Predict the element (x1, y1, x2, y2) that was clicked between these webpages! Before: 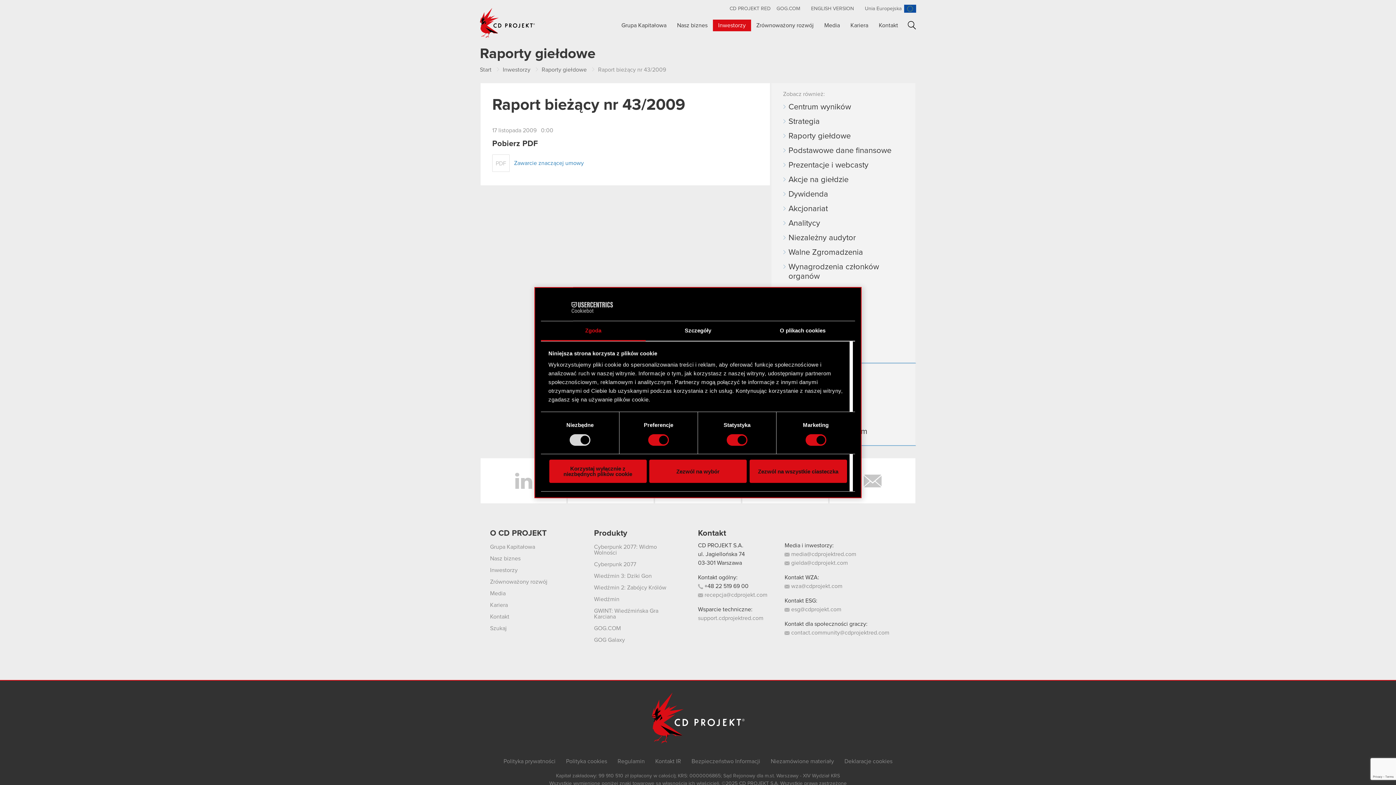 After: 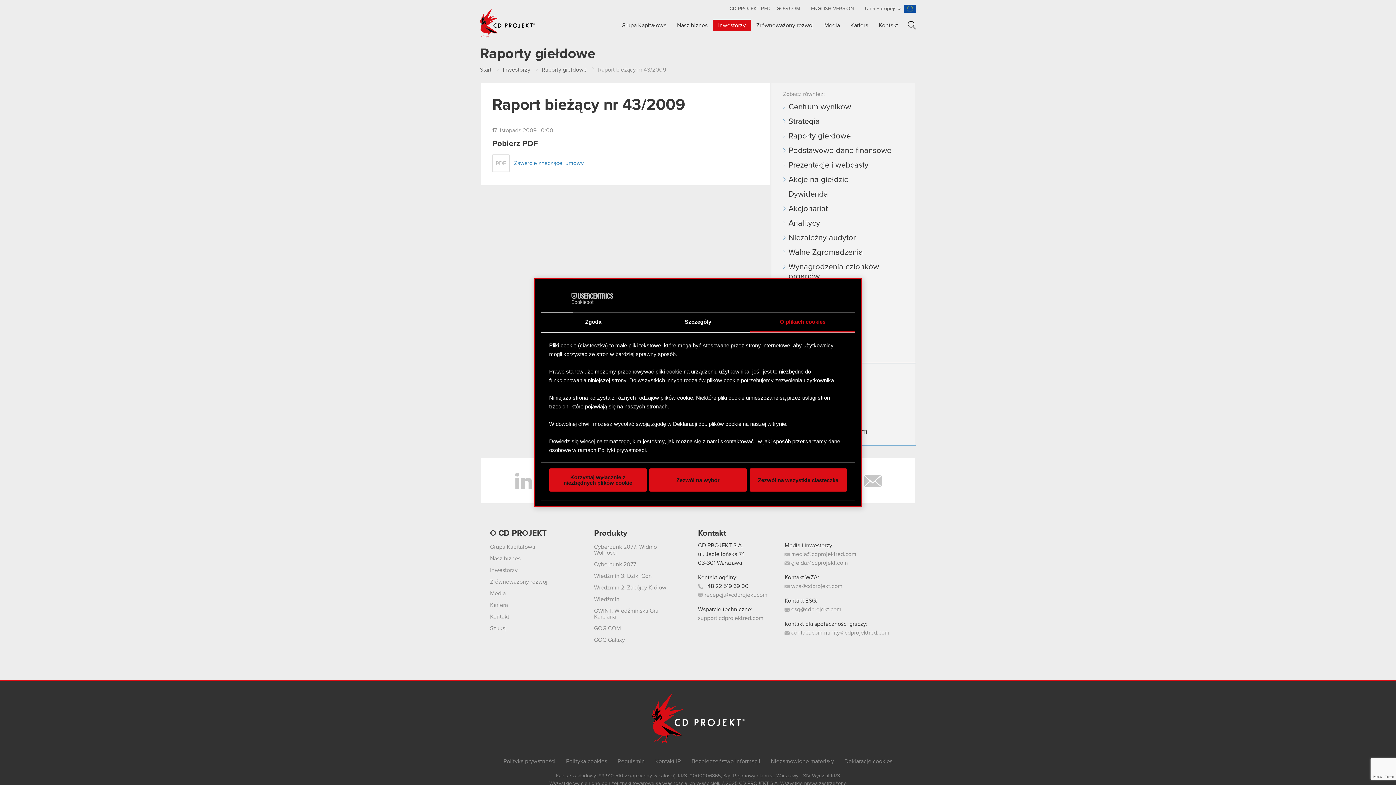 Action: label: O plikach cookies bbox: (750, 321, 855, 341)